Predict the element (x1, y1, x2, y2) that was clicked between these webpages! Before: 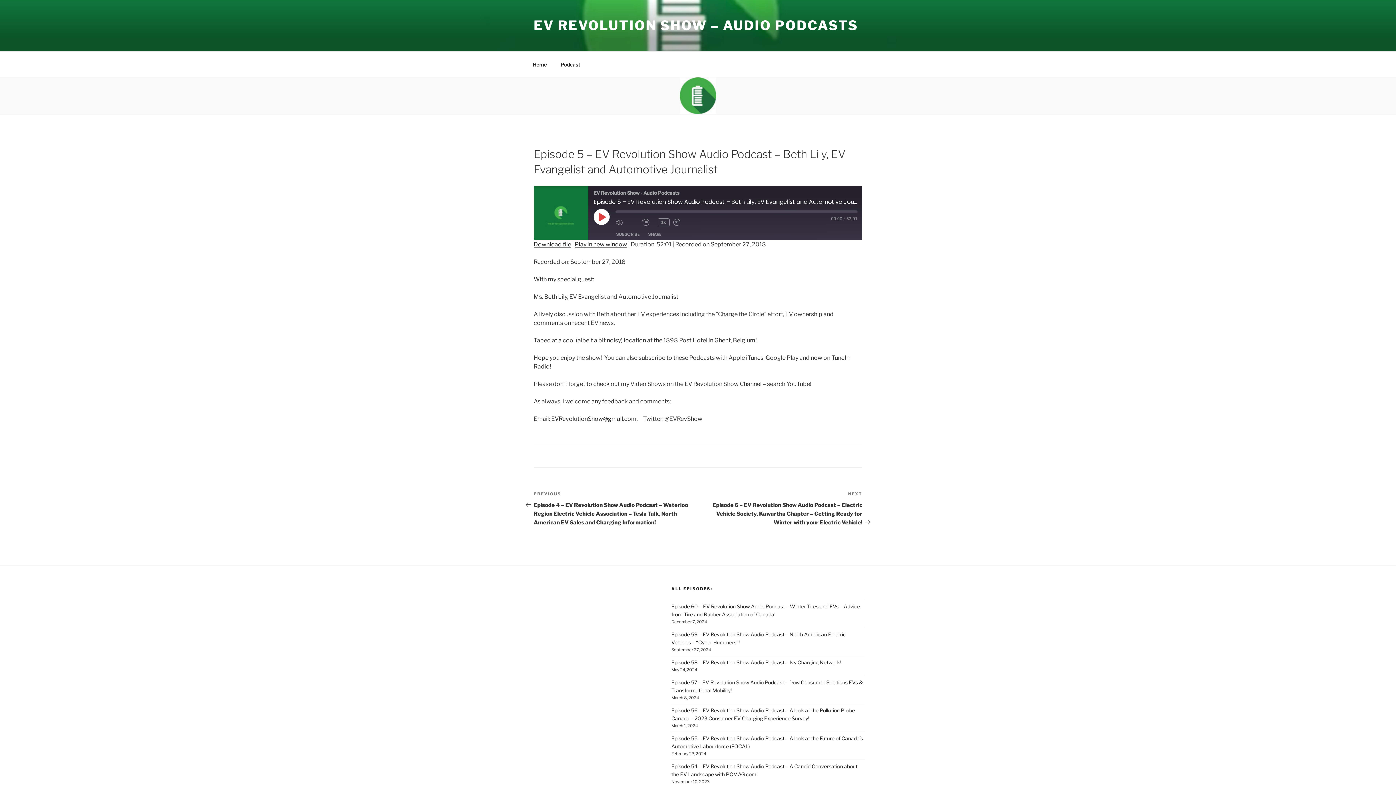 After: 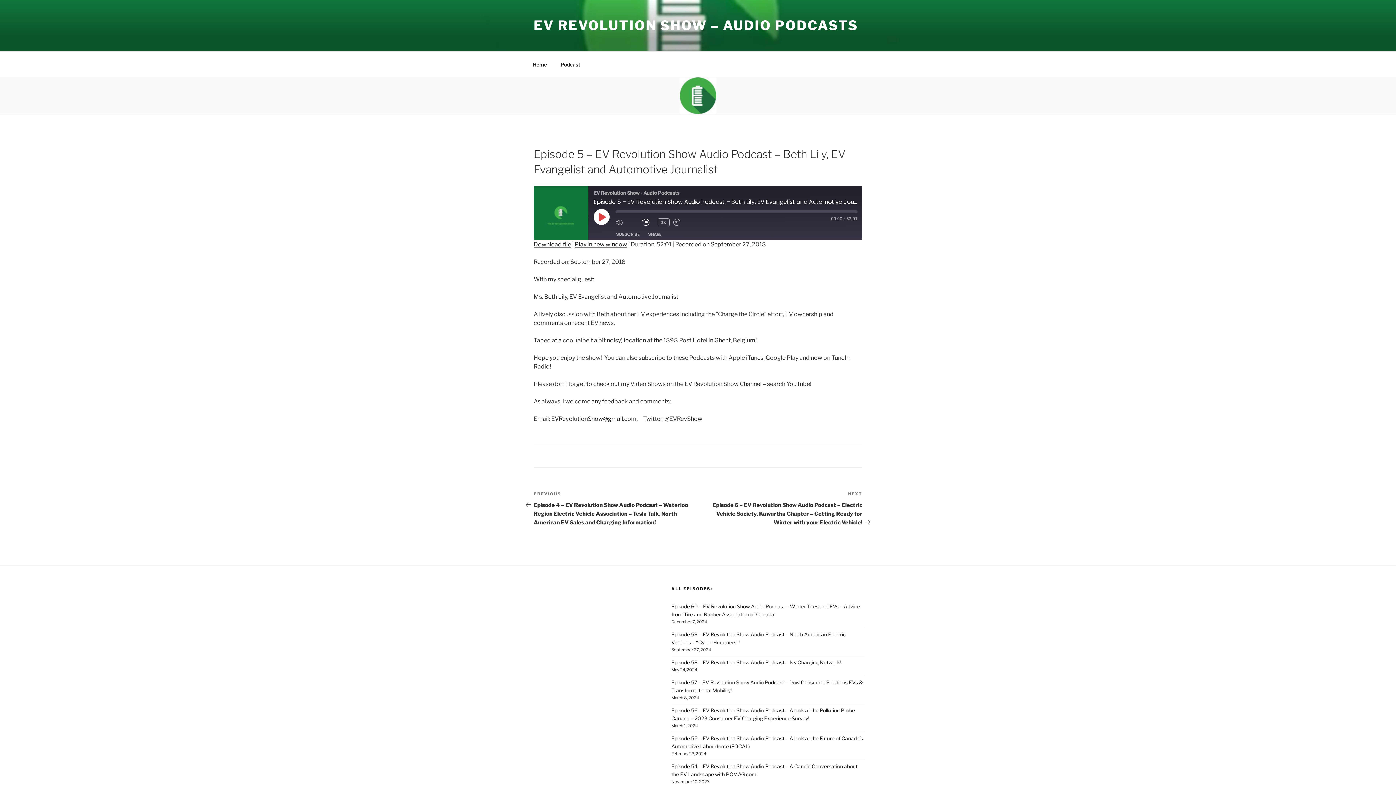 Action: label: Rewind 10 Seconds bbox: (642, 216, 654, 228)